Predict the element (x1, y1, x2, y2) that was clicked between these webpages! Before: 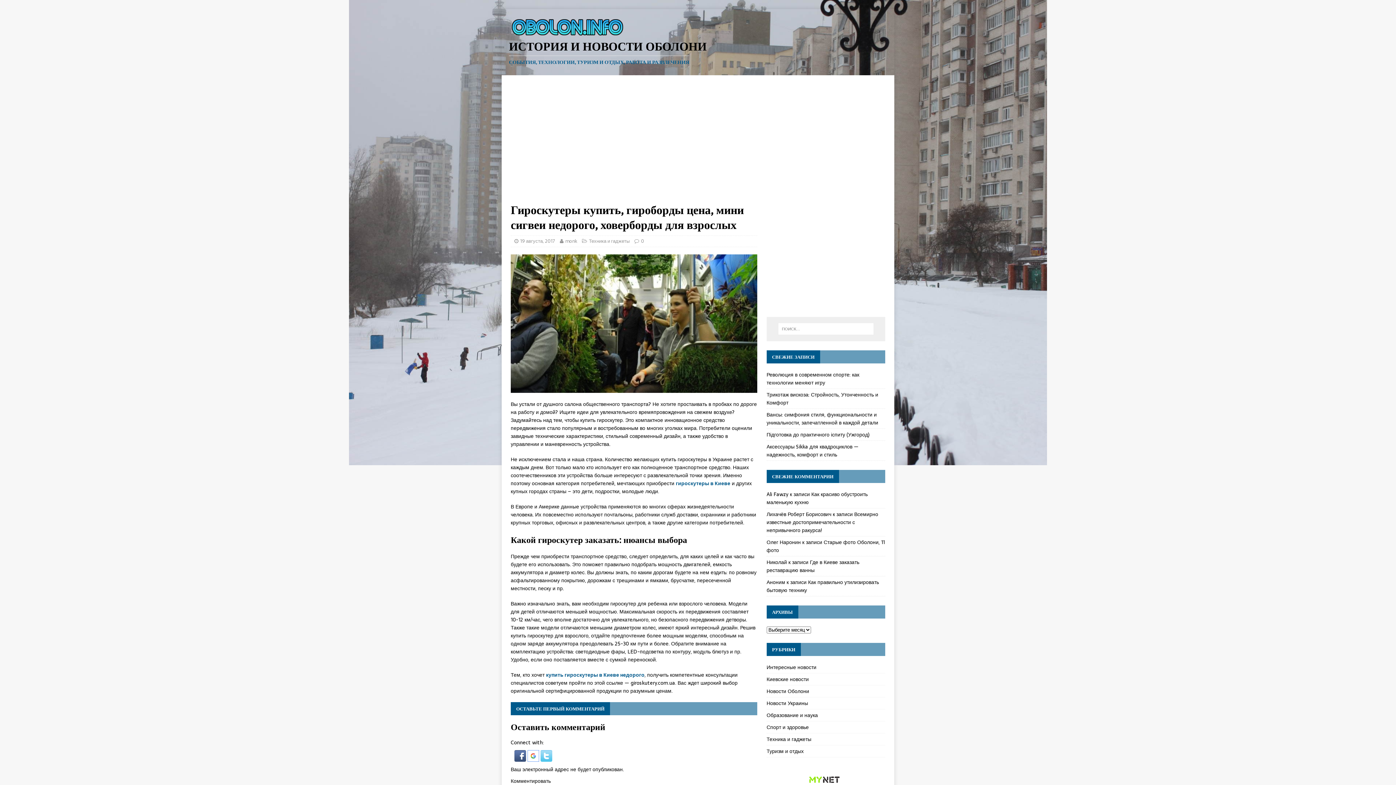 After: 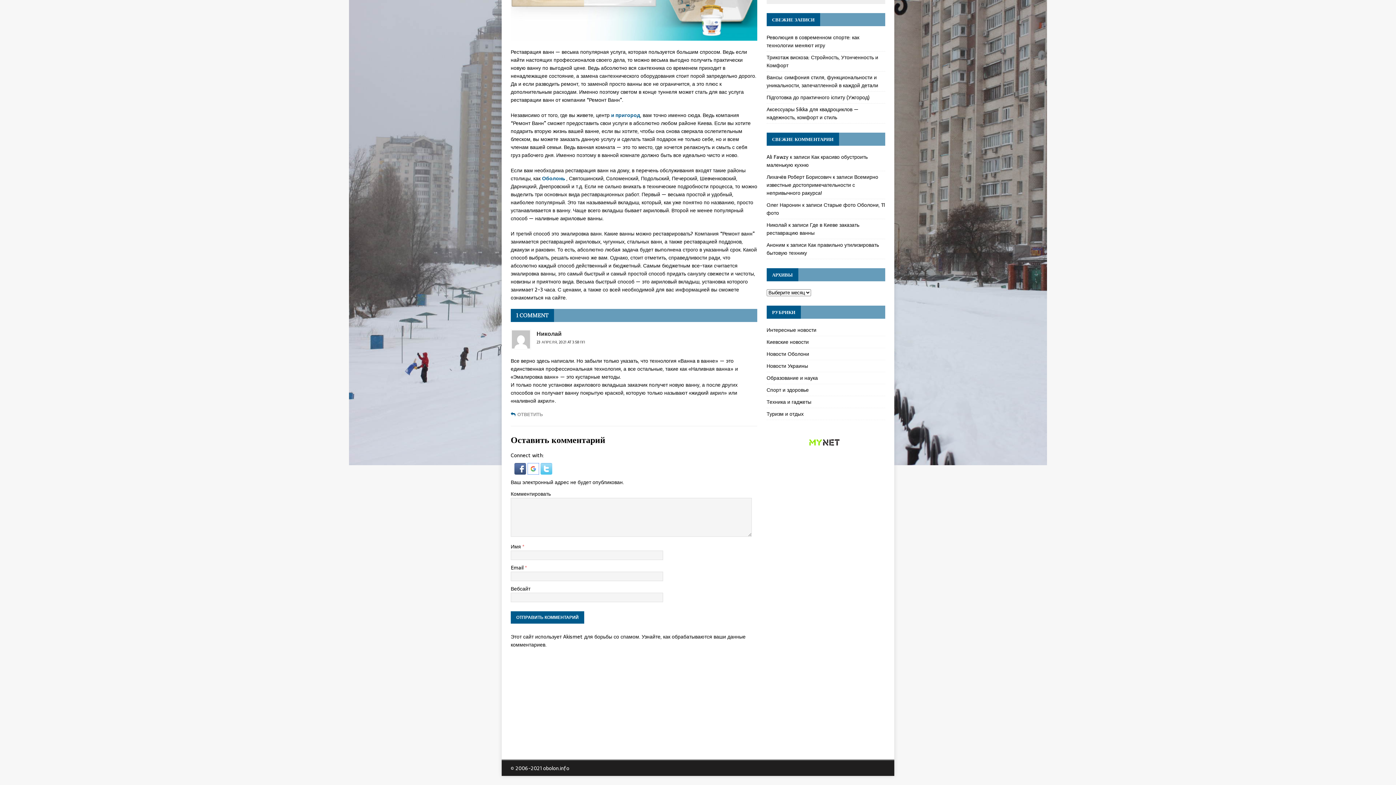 Action: label: Где в Киеве заказать реставрацию ванны bbox: (766, 558, 859, 574)